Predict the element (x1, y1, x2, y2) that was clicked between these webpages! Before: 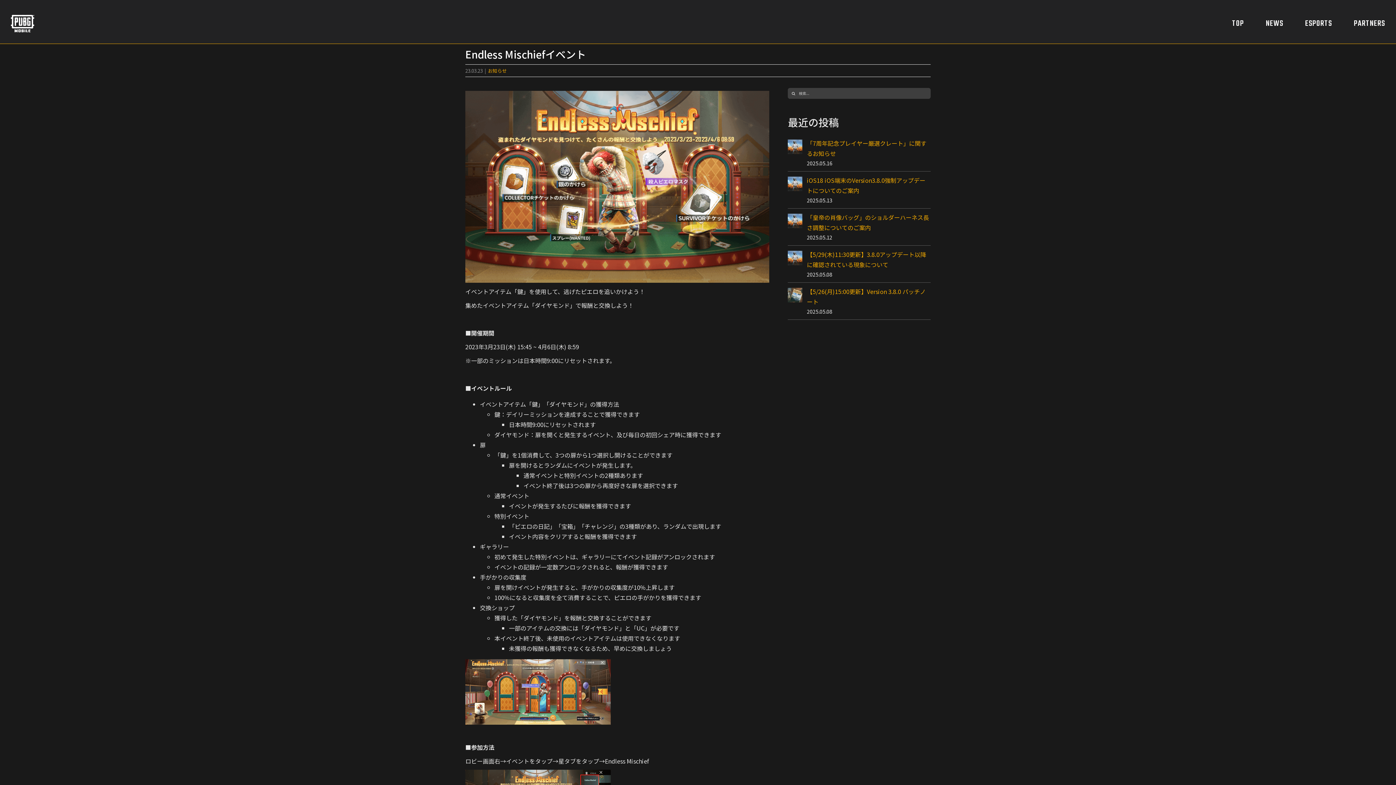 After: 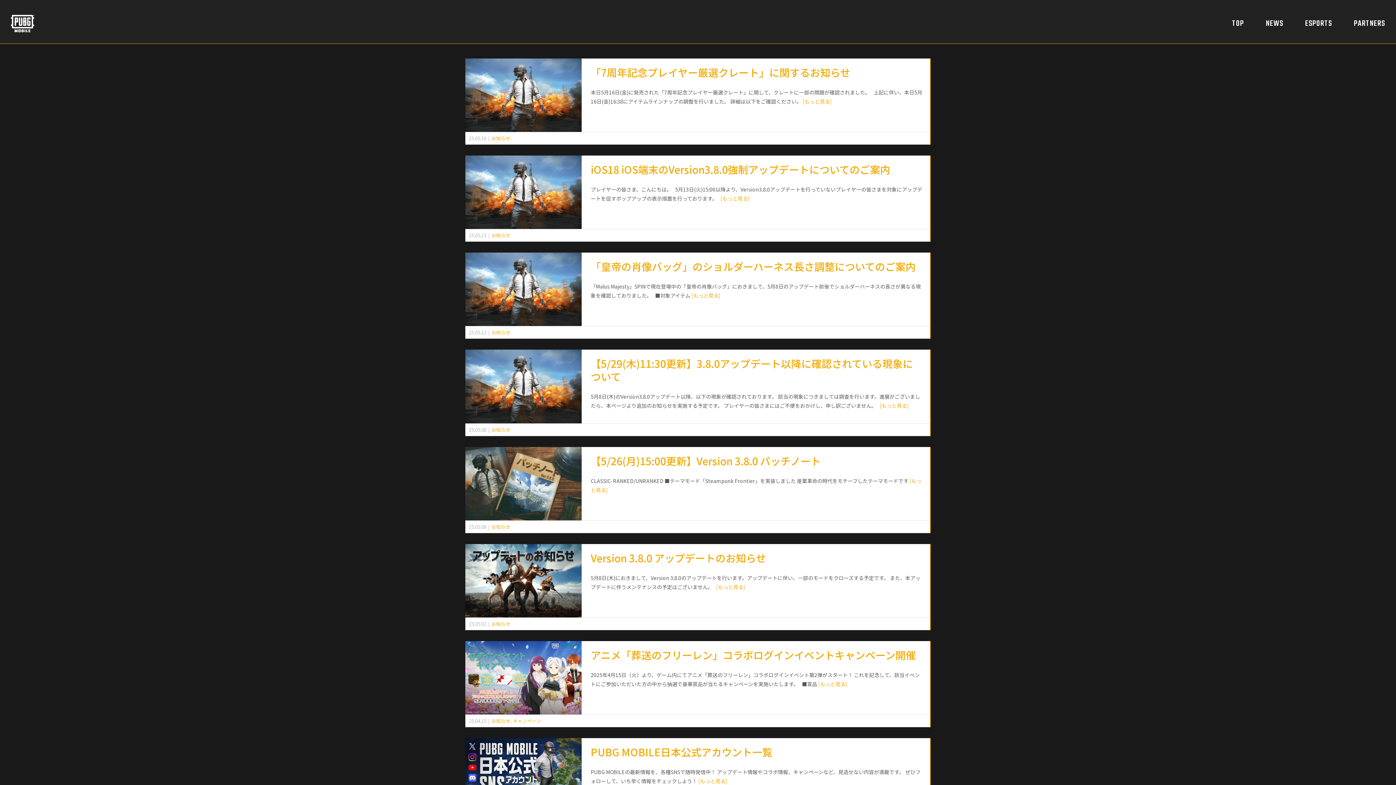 Action: label: お知らせ bbox: (488, 67, 506, 74)